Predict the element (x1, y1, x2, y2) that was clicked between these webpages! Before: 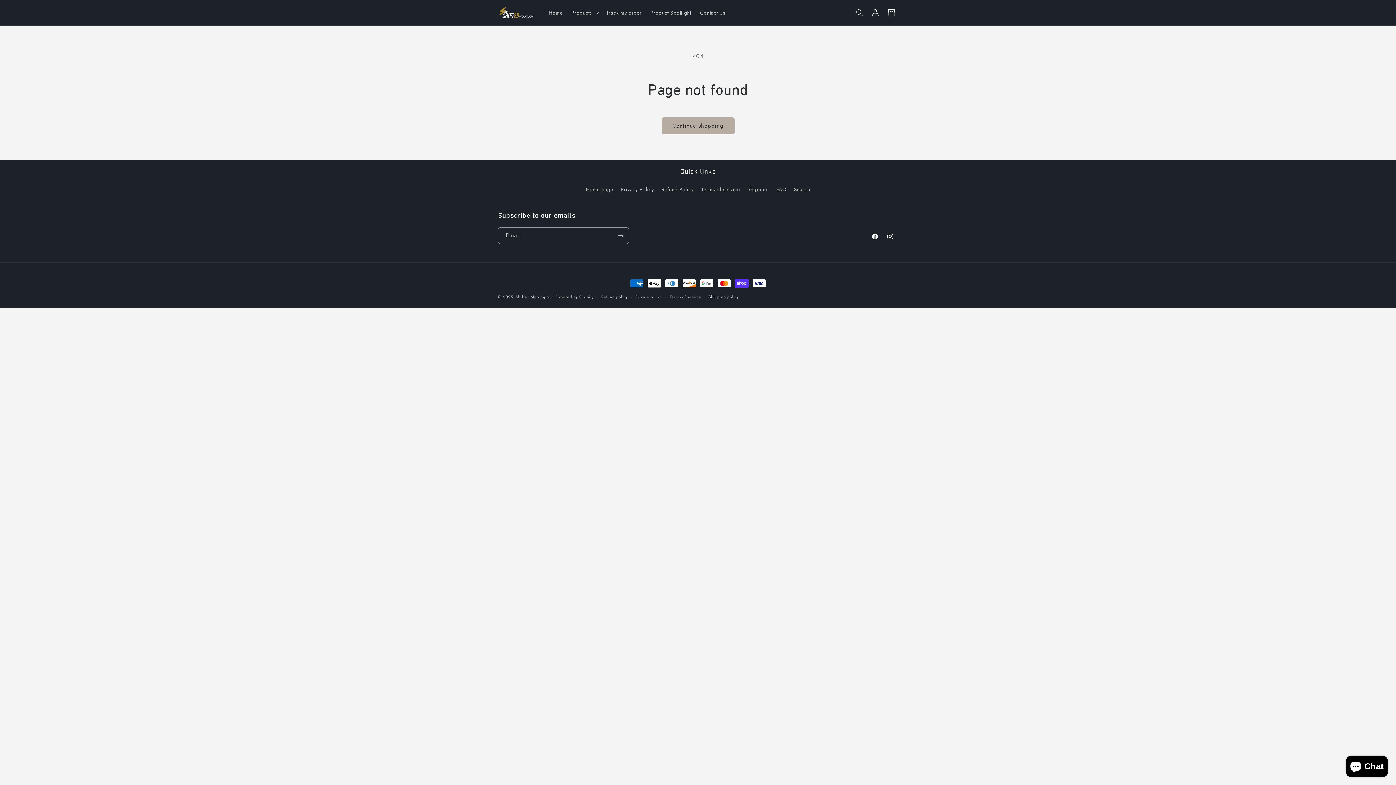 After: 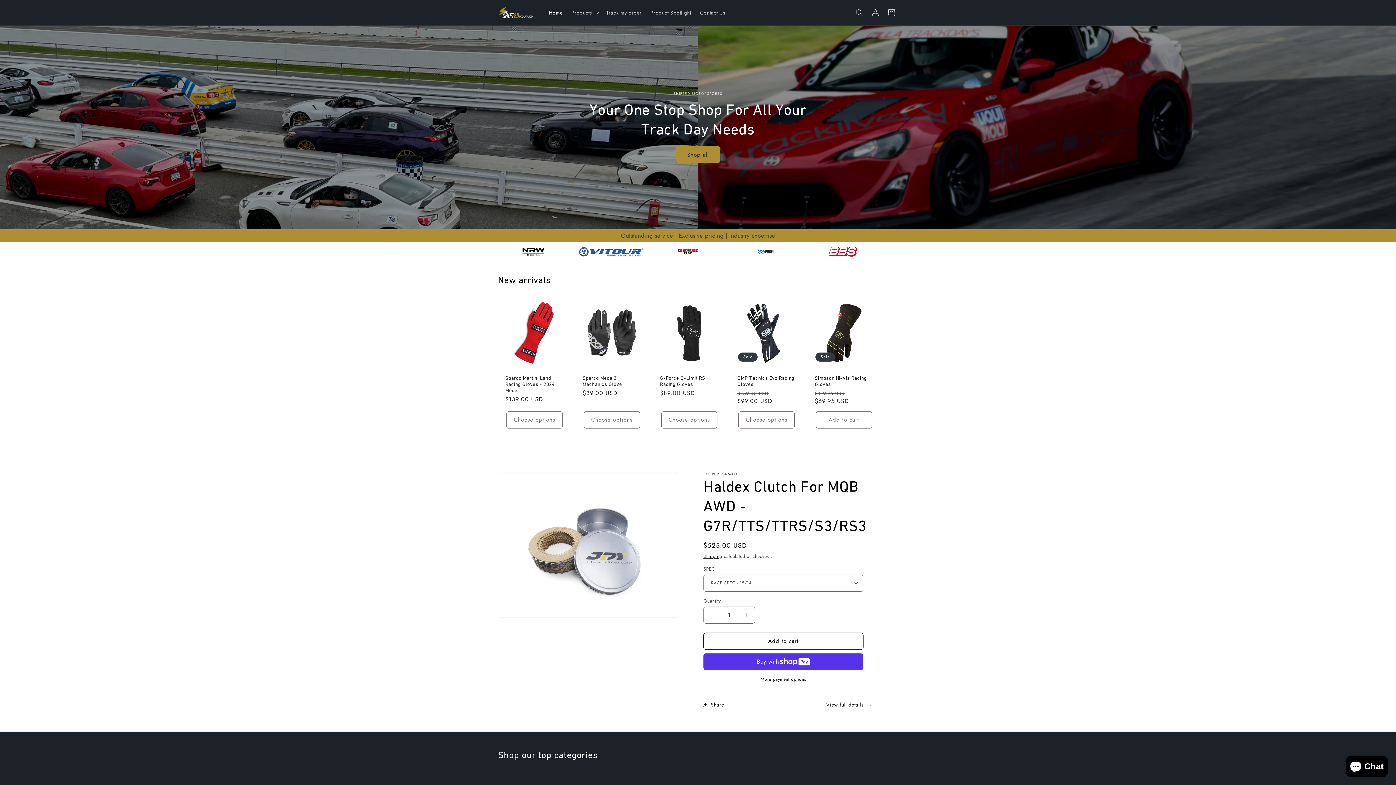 Action: bbox: (544, 5, 567, 20) label: Home